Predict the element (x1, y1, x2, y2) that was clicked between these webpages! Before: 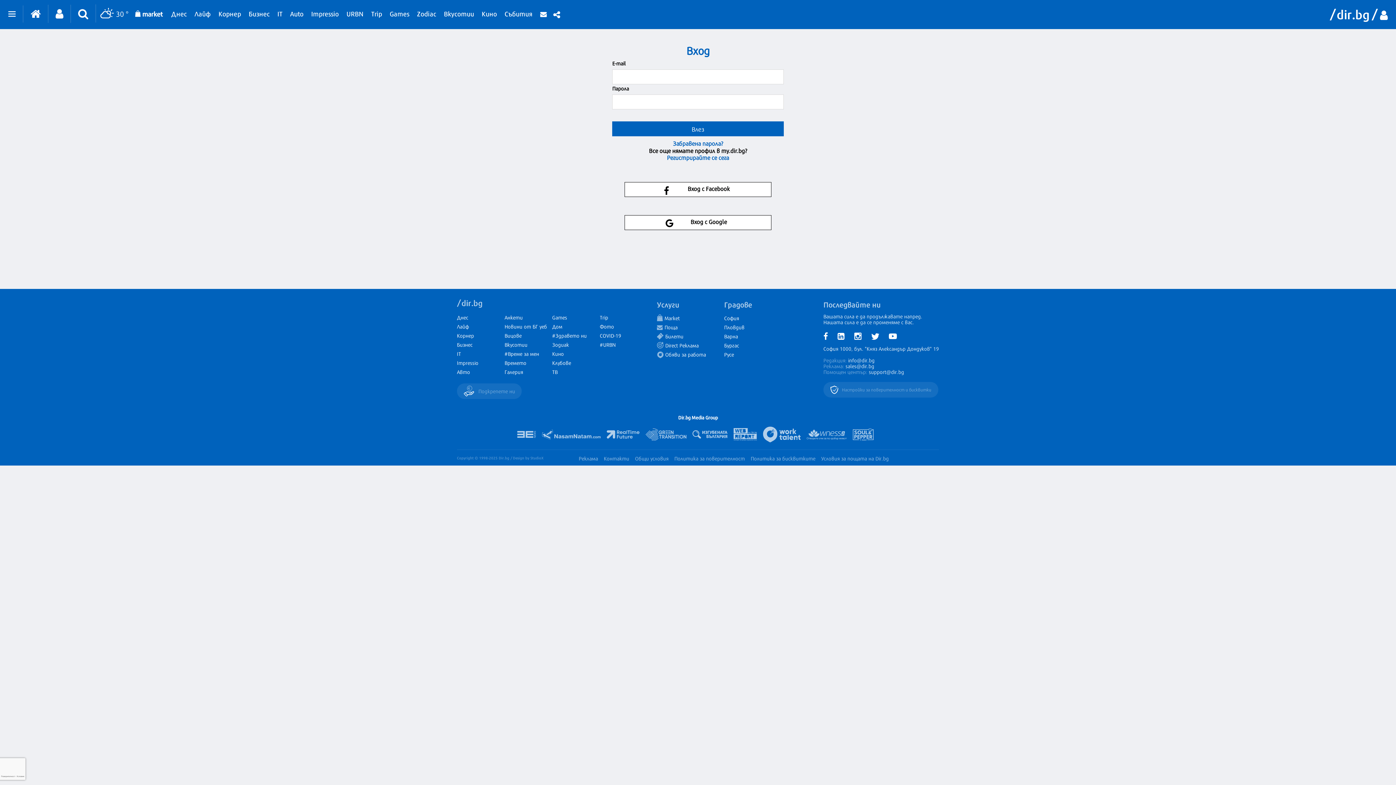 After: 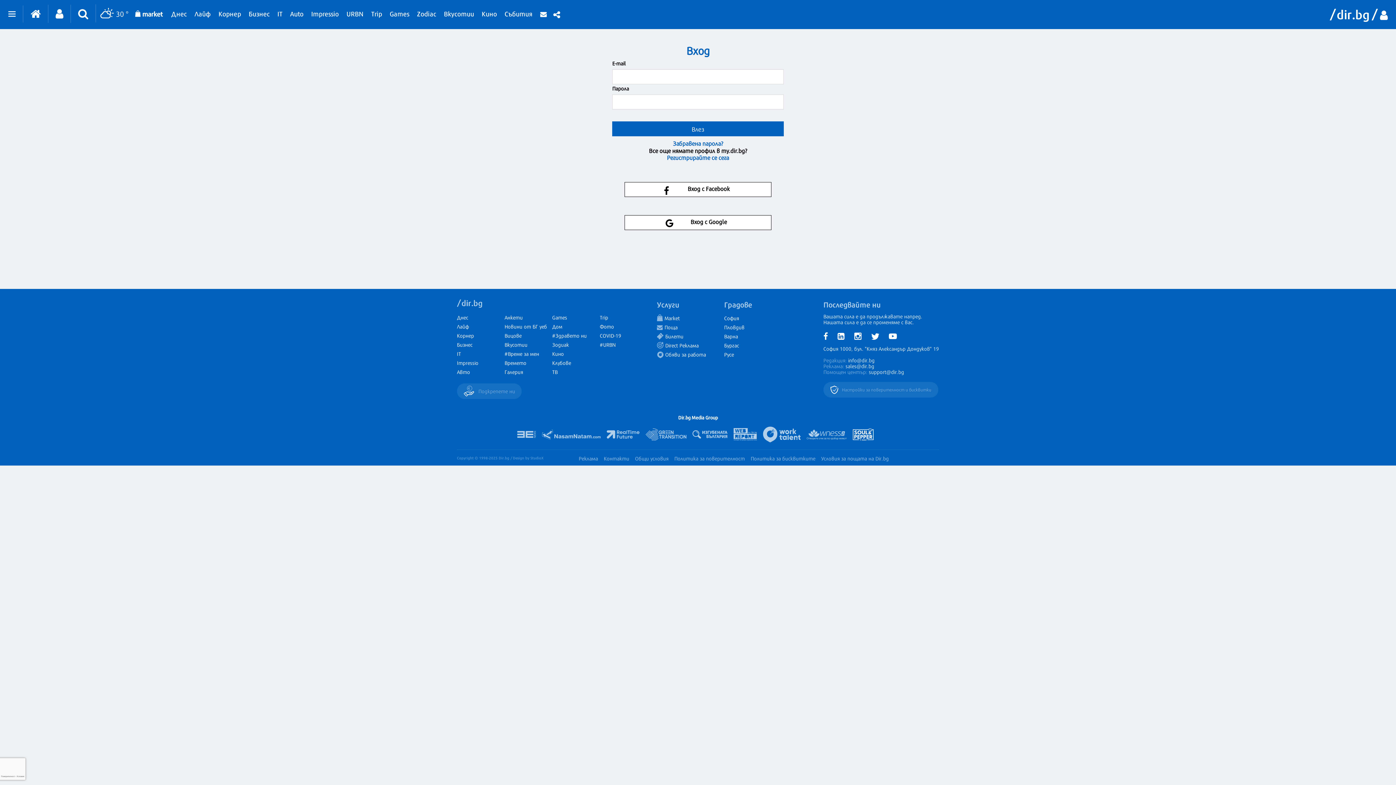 Action: bbox: (853, 428, 873, 440)